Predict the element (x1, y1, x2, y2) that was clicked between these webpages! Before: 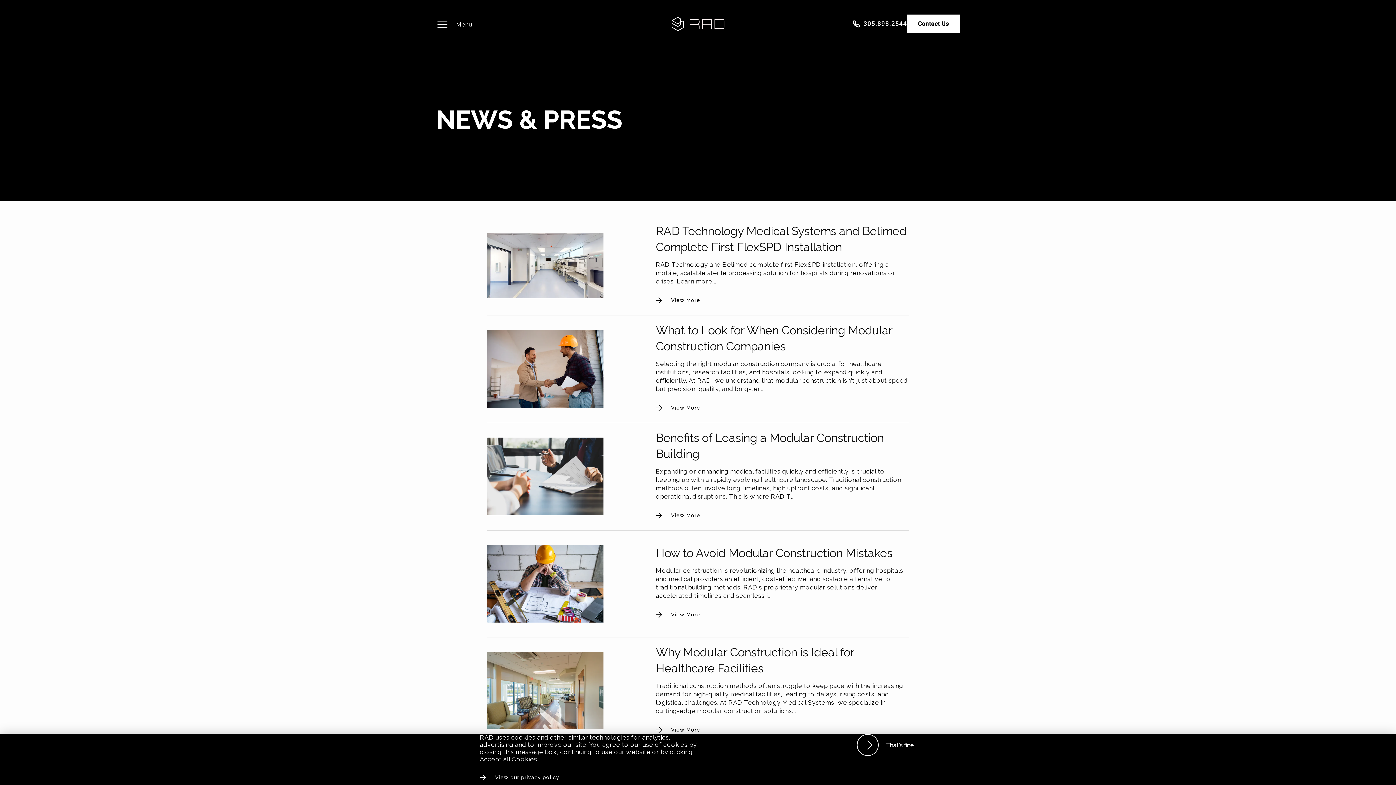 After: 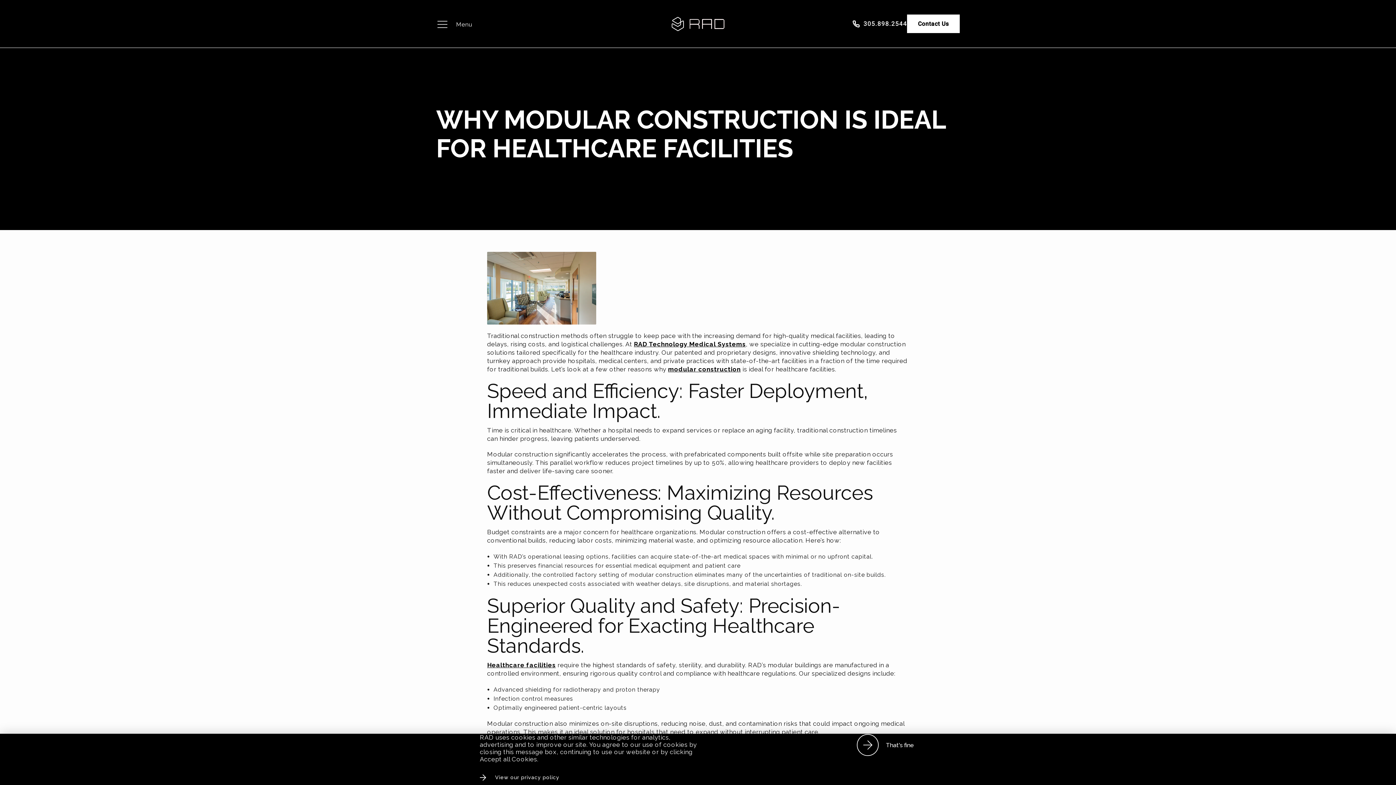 Action: bbox: (487, 652, 613, 729) label: View blog article